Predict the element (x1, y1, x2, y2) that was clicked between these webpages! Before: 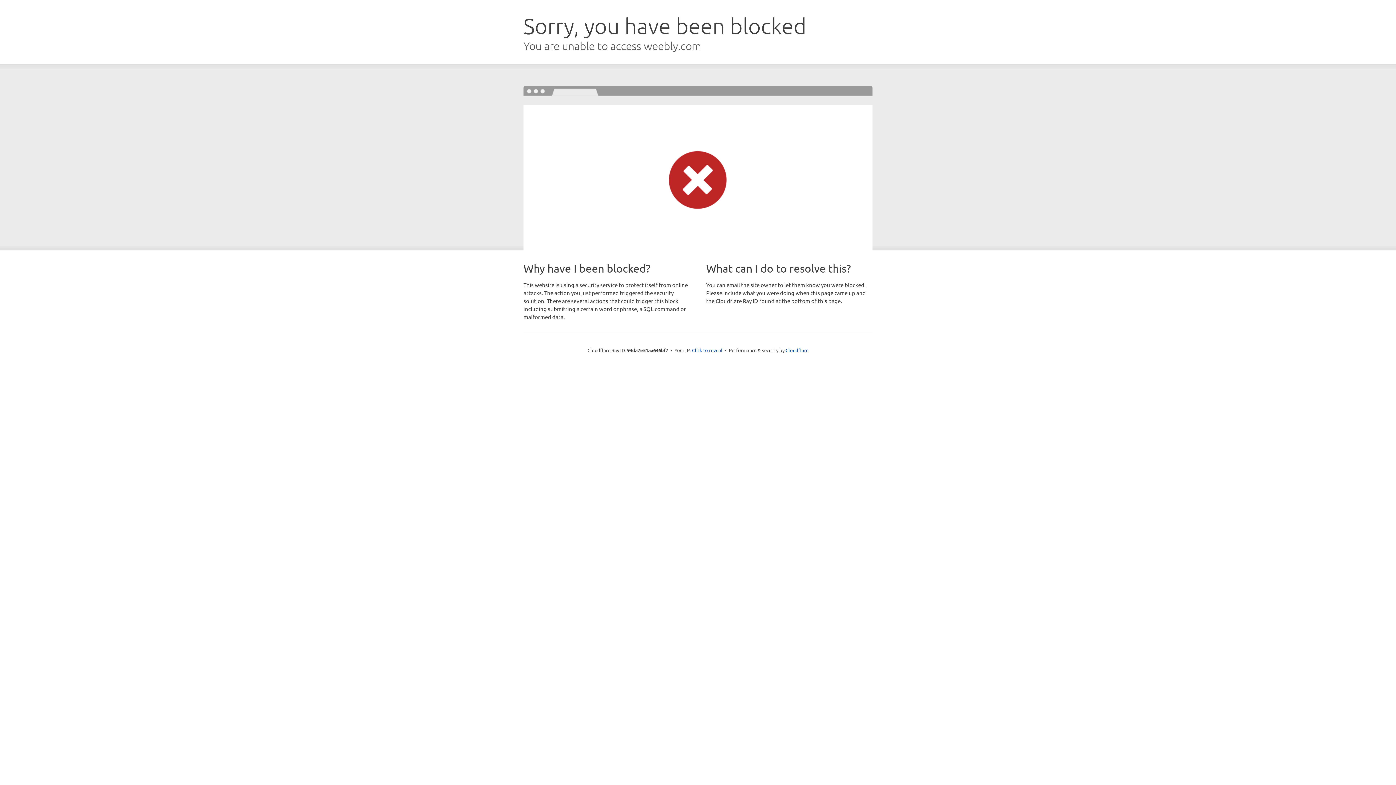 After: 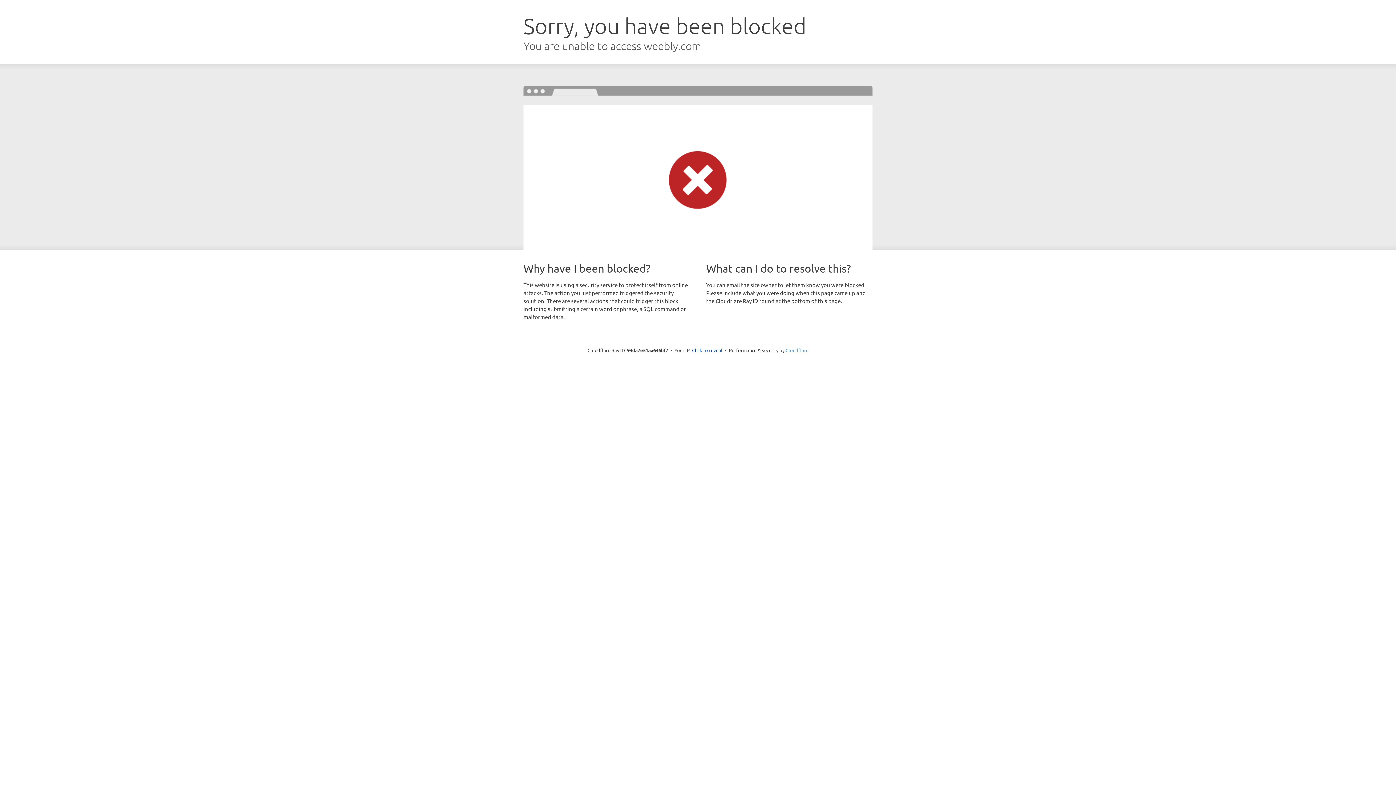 Action: label: Cloudflare bbox: (785, 347, 808, 353)